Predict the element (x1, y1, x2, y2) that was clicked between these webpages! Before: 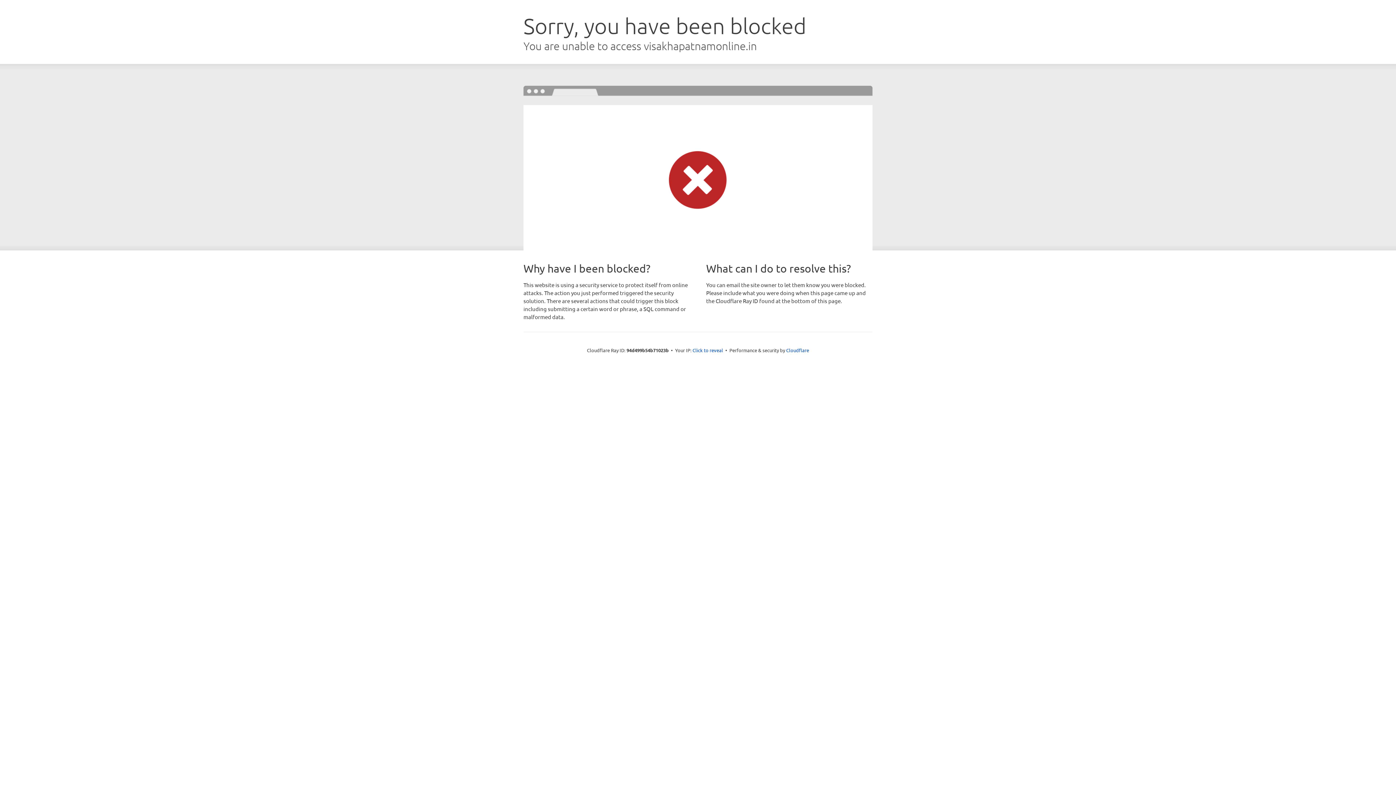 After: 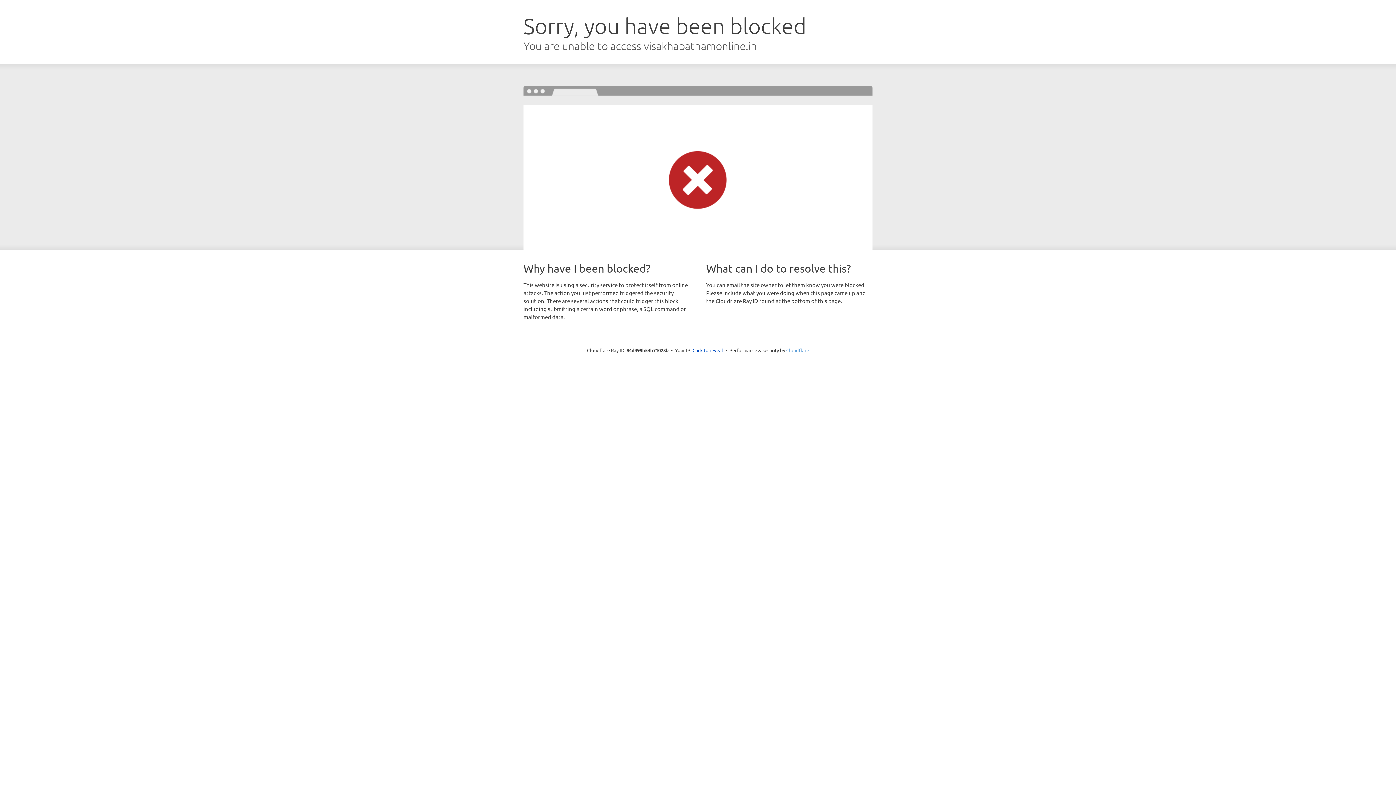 Action: bbox: (786, 347, 809, 353) label: Cloudflare